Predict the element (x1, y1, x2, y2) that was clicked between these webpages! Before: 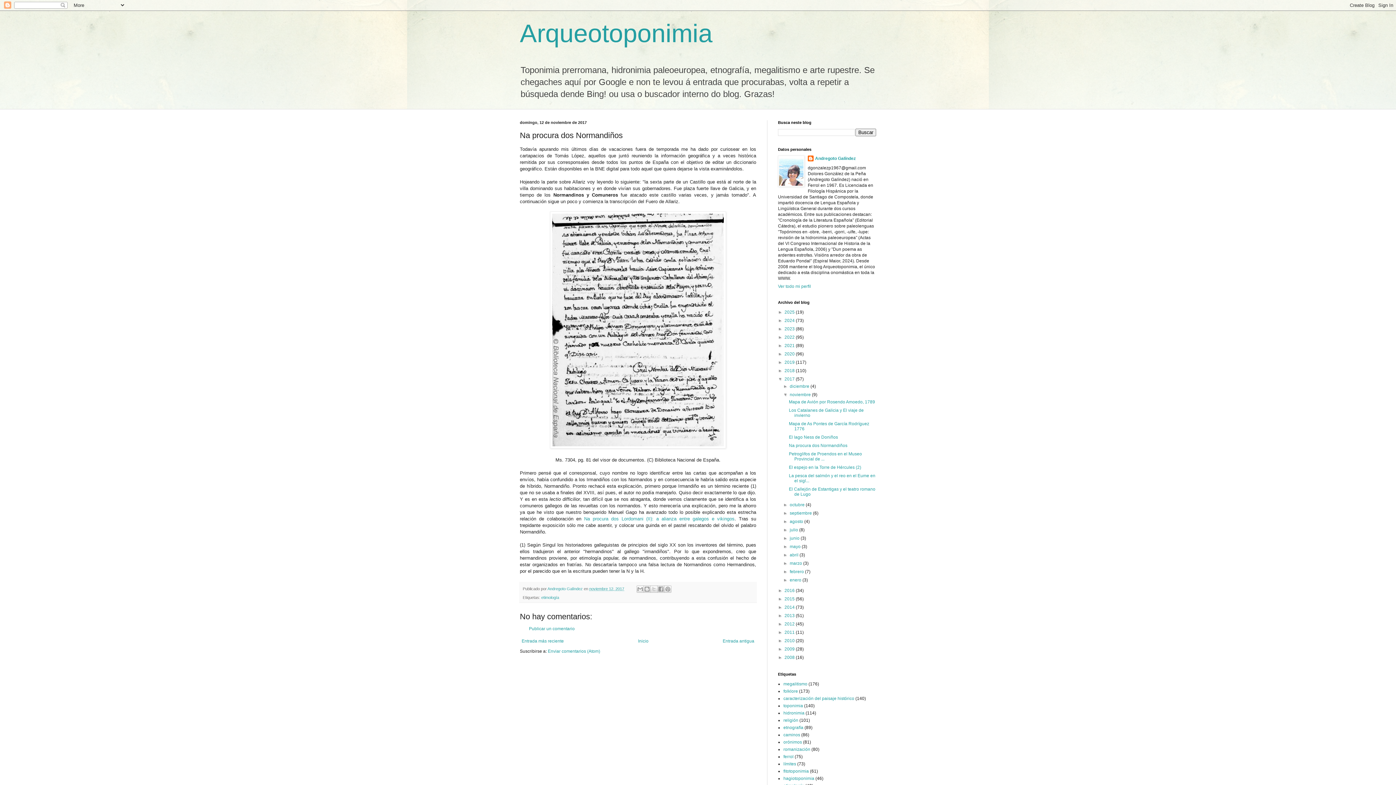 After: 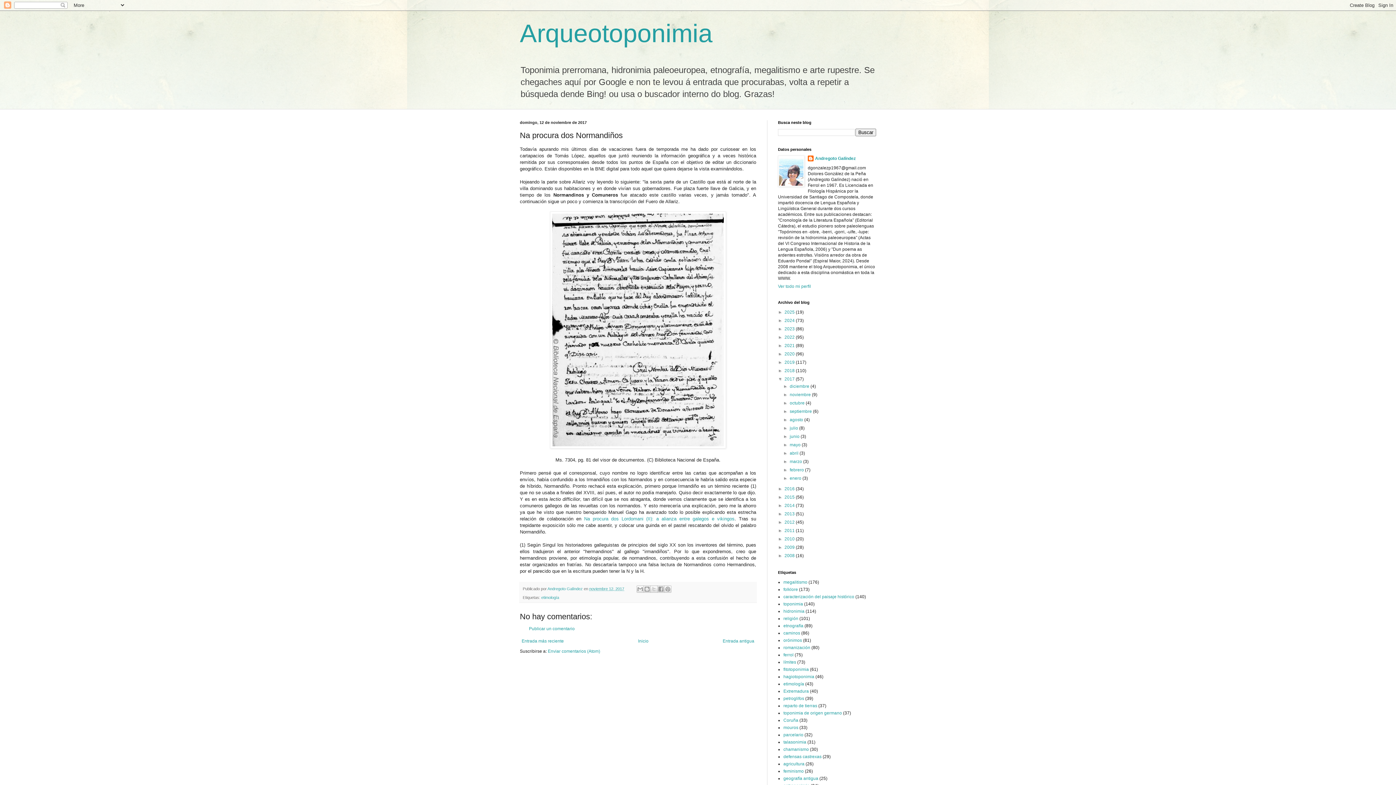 Action: label: ▼   bbox: (783, 392, 789, 397)